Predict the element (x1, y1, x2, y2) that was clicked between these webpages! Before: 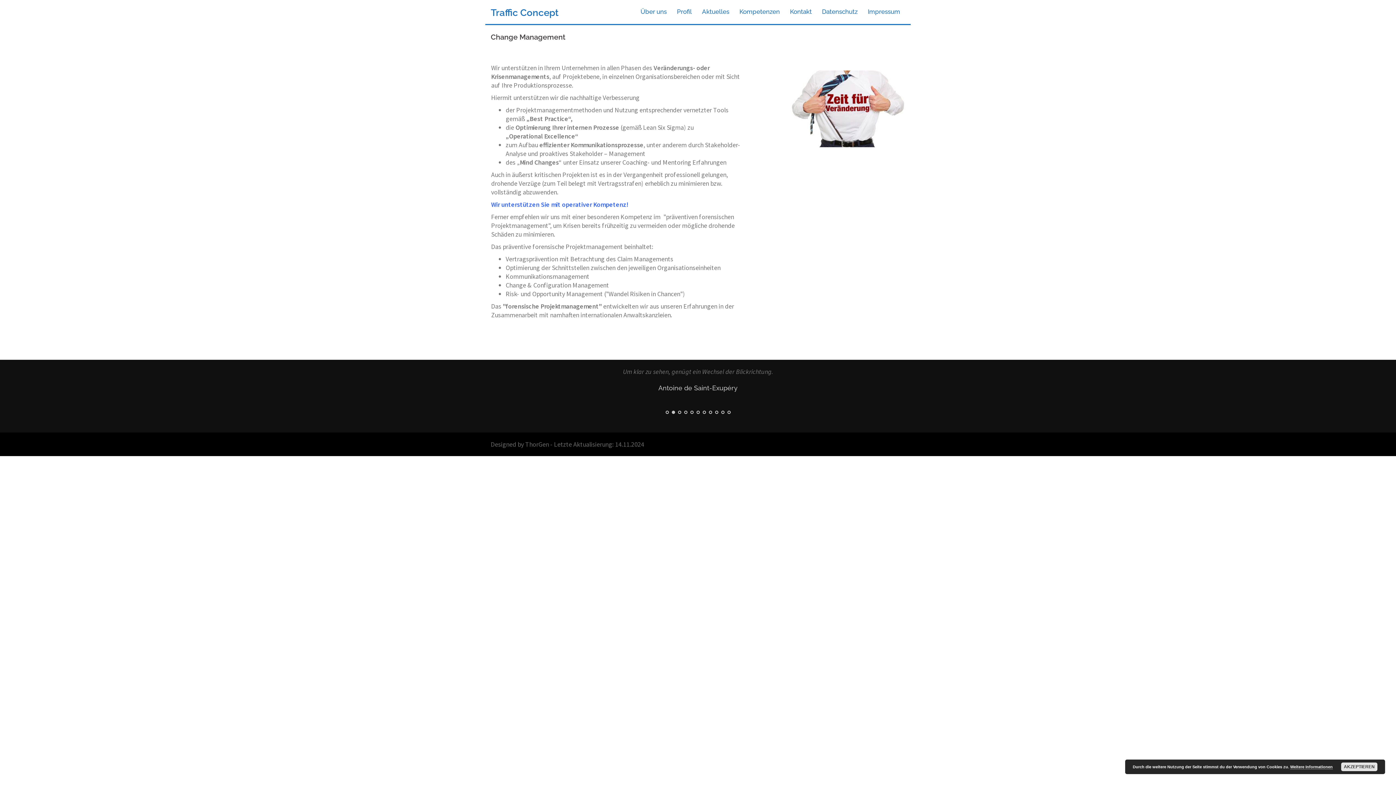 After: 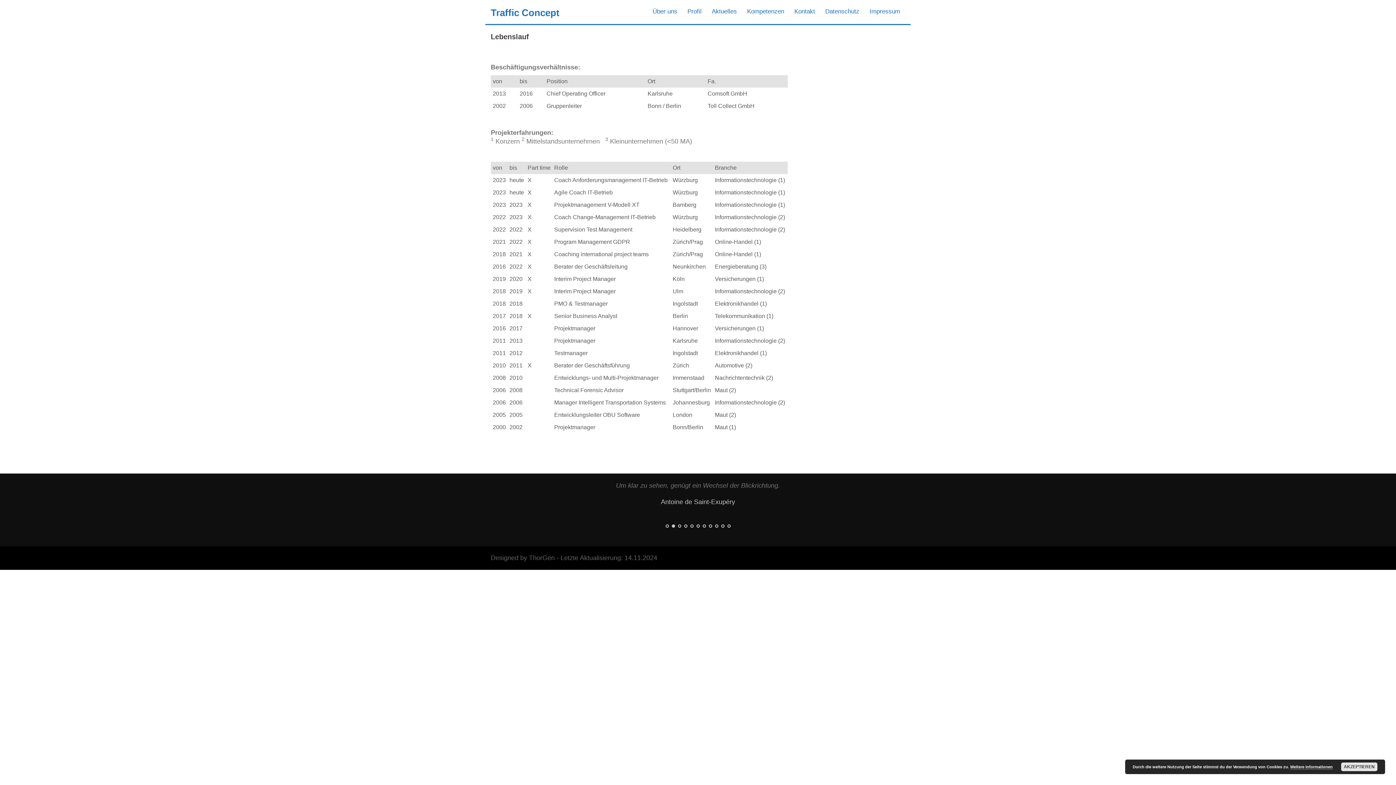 Action: label: Profil bbox: (677, 7, 692, 16)